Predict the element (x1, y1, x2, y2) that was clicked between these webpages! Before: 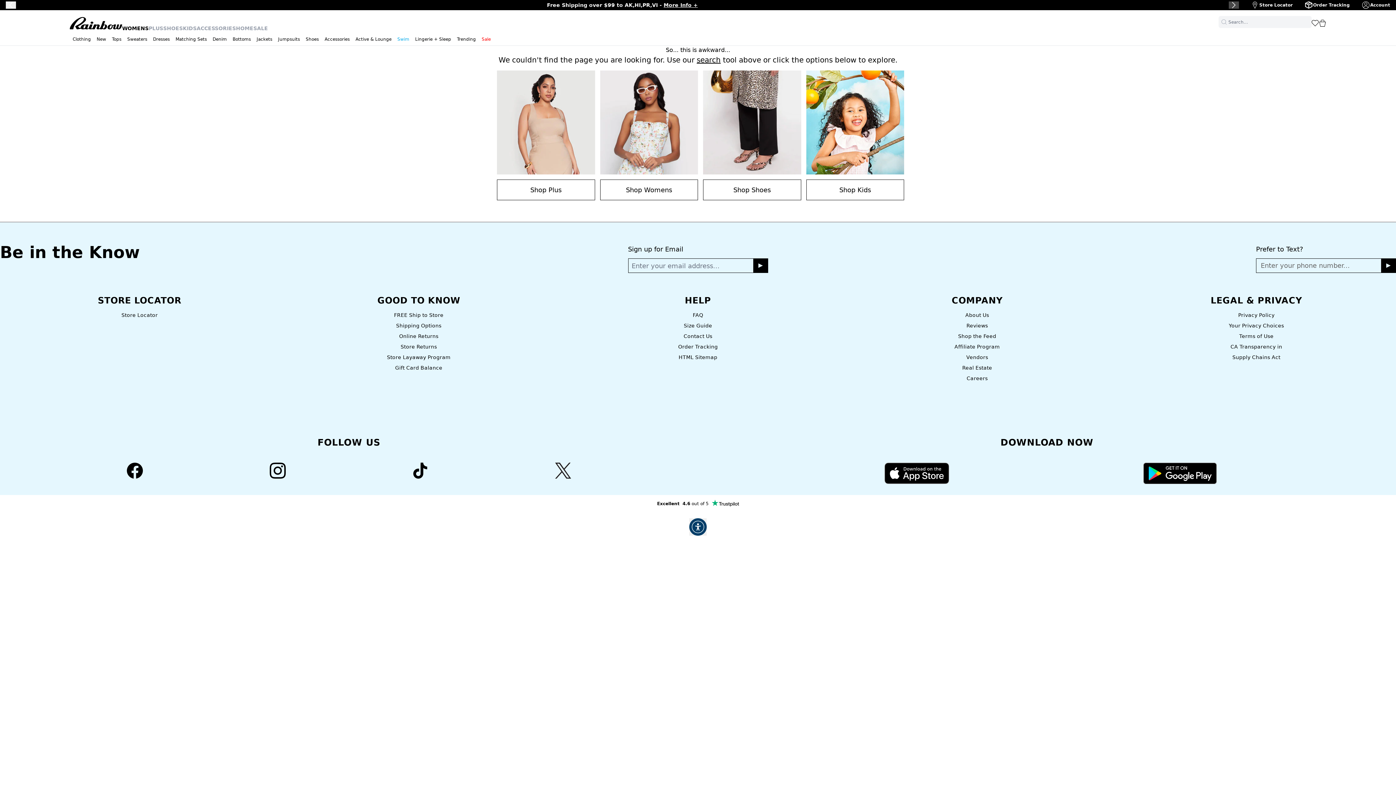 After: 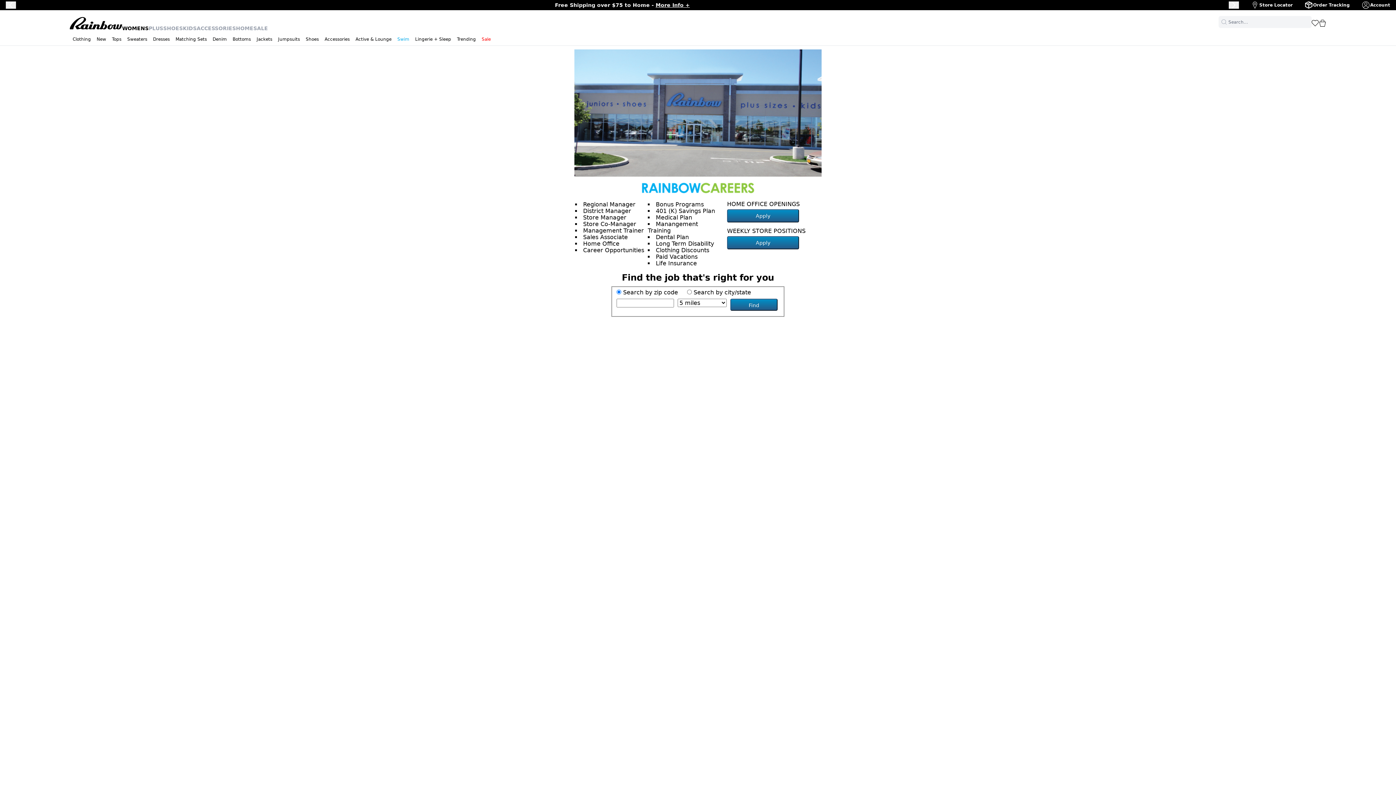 Action: bbox: (966, 375, 988, 381) label: Careers